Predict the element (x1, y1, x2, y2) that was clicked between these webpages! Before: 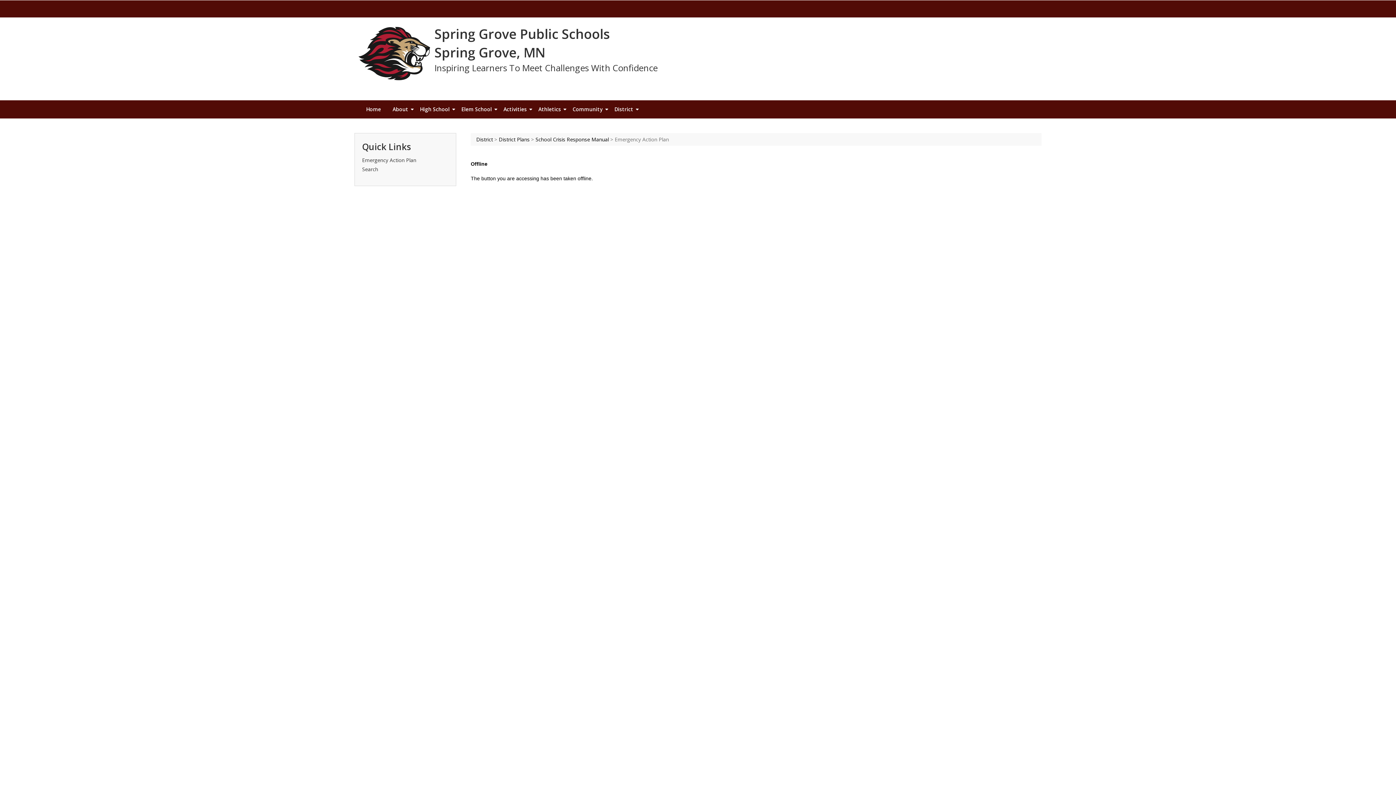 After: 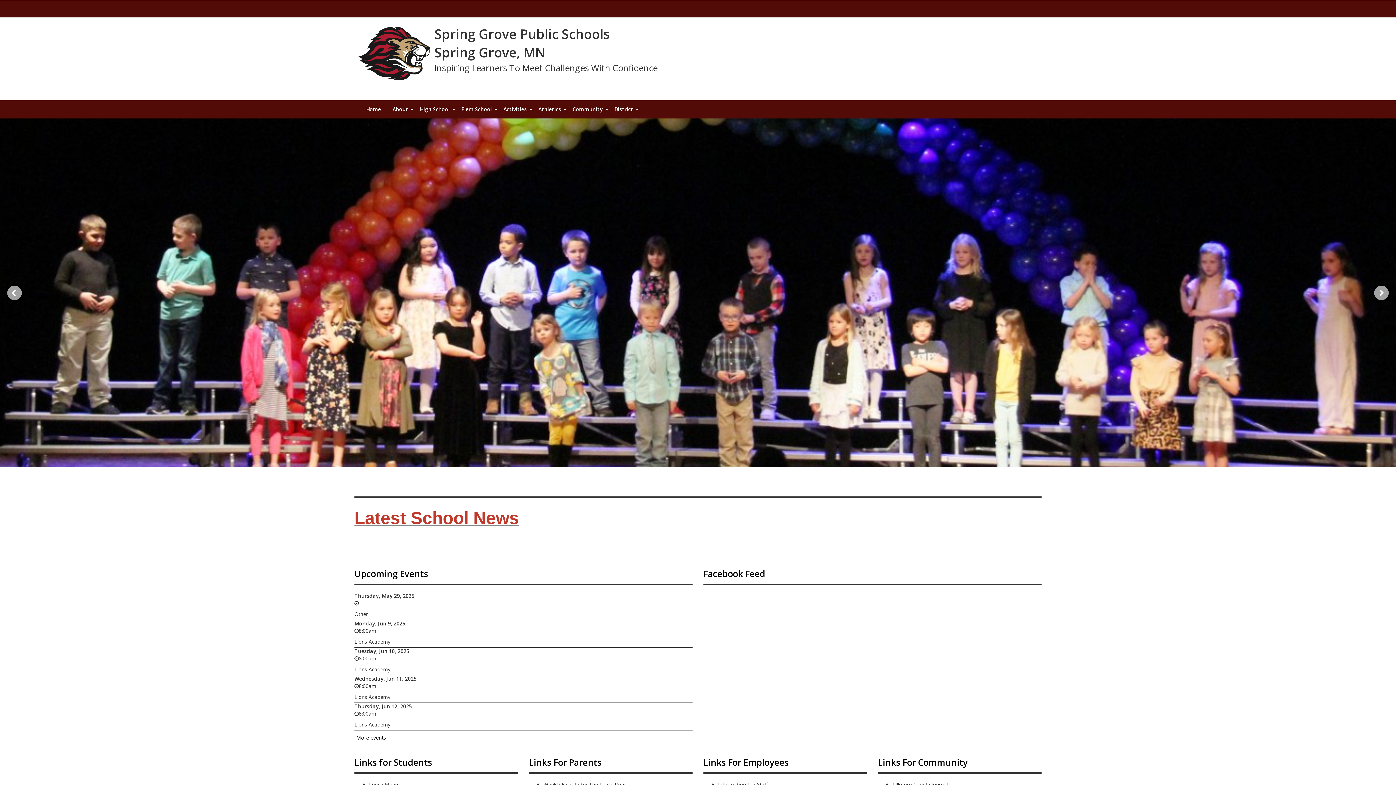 Action: bbox: (362, 100, 386, 118) label: Home